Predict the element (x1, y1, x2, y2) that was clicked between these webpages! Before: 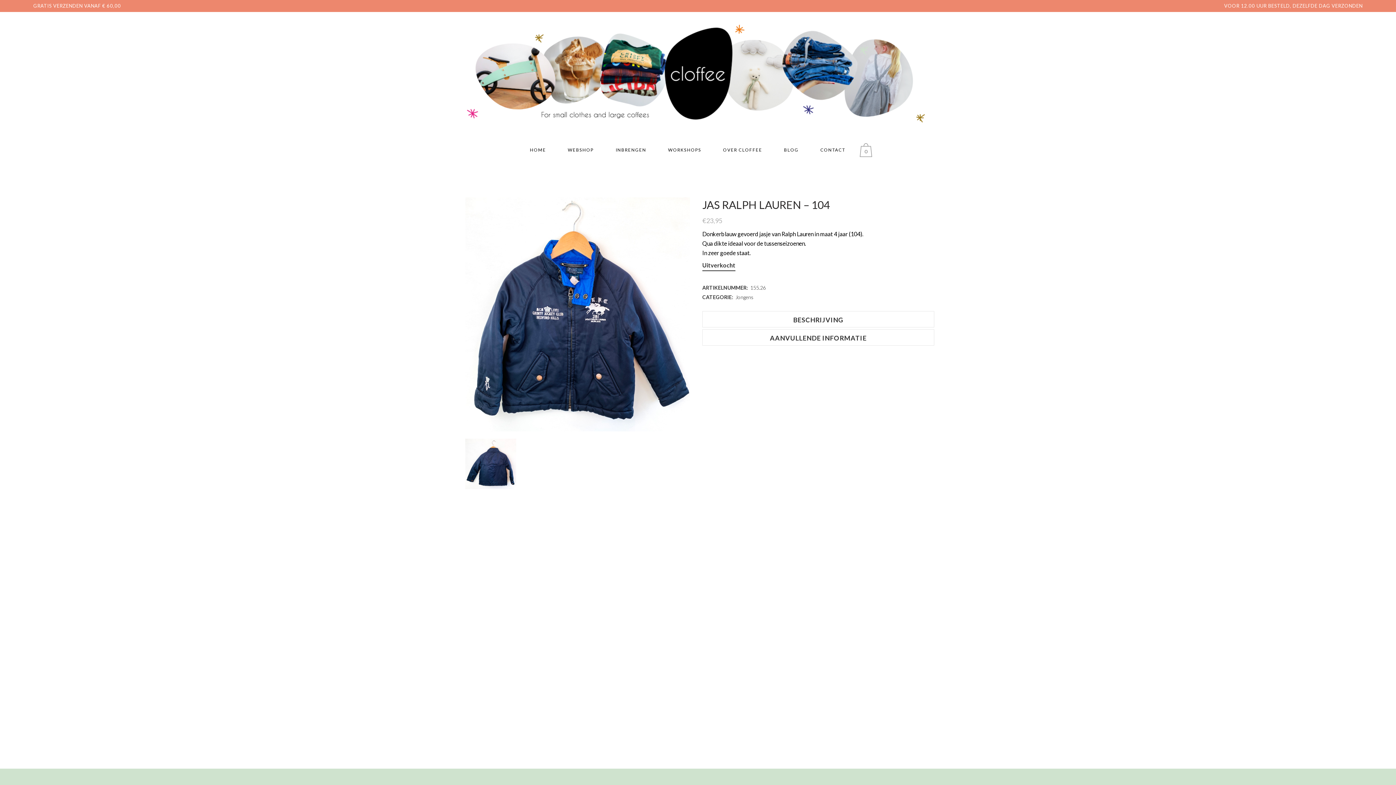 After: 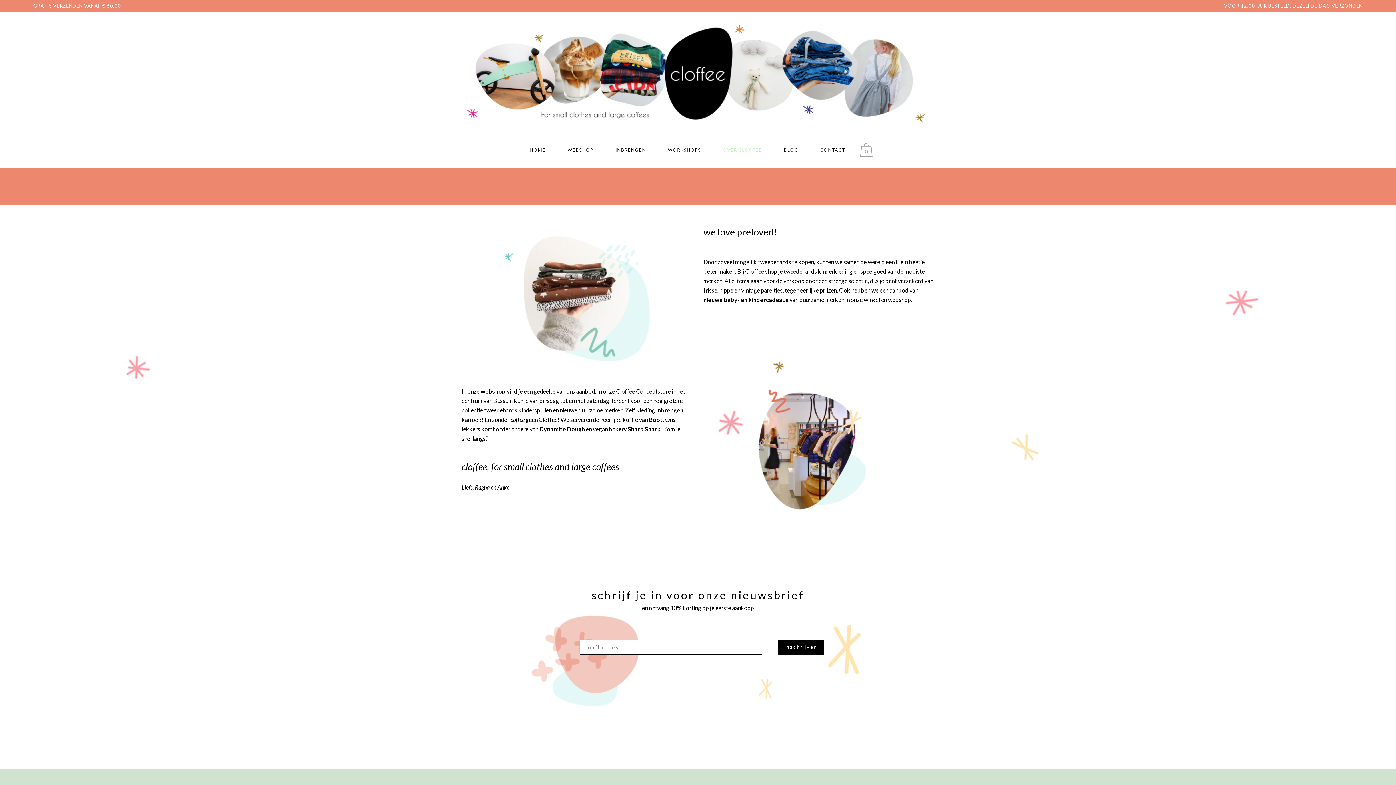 Action: label: OVER CLOFFEE bbox: (712, 132, 773, 168)